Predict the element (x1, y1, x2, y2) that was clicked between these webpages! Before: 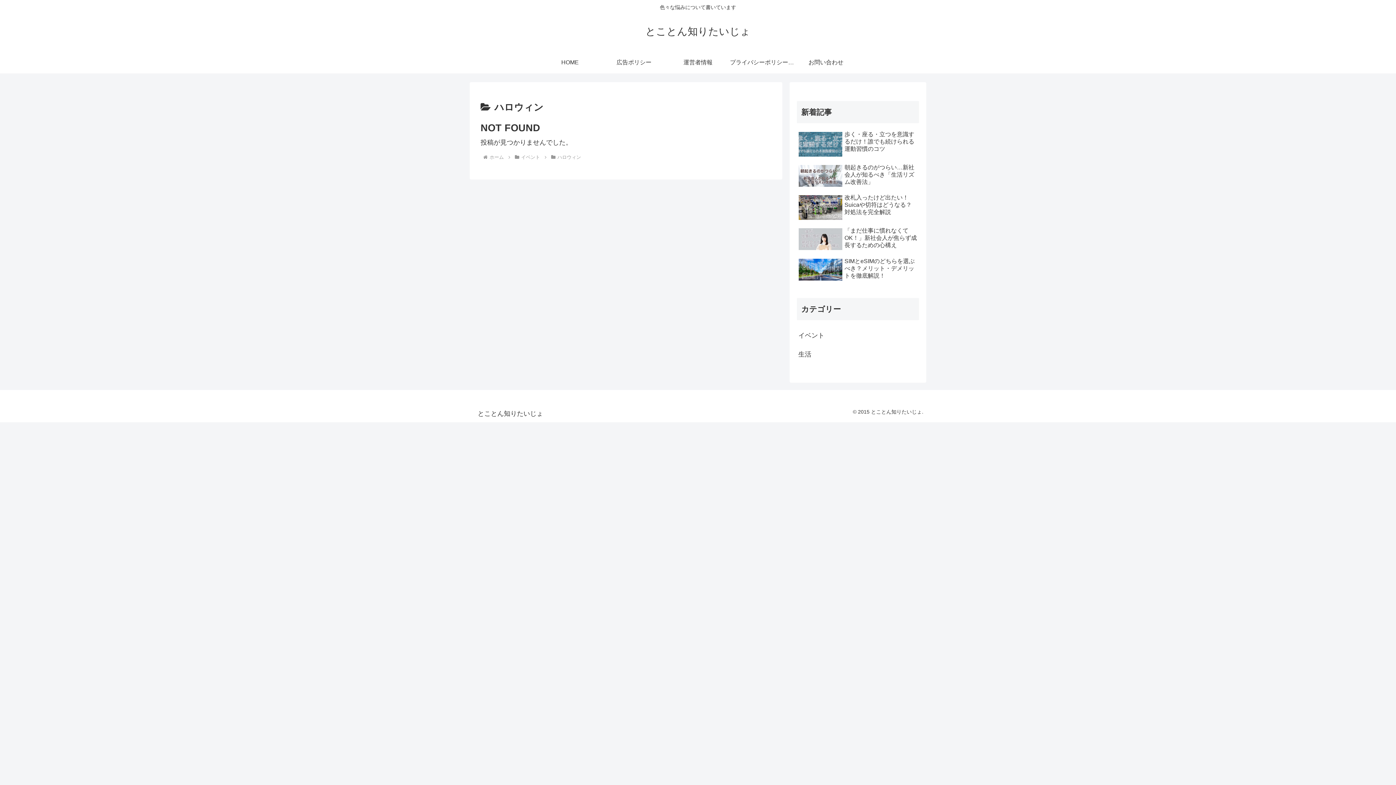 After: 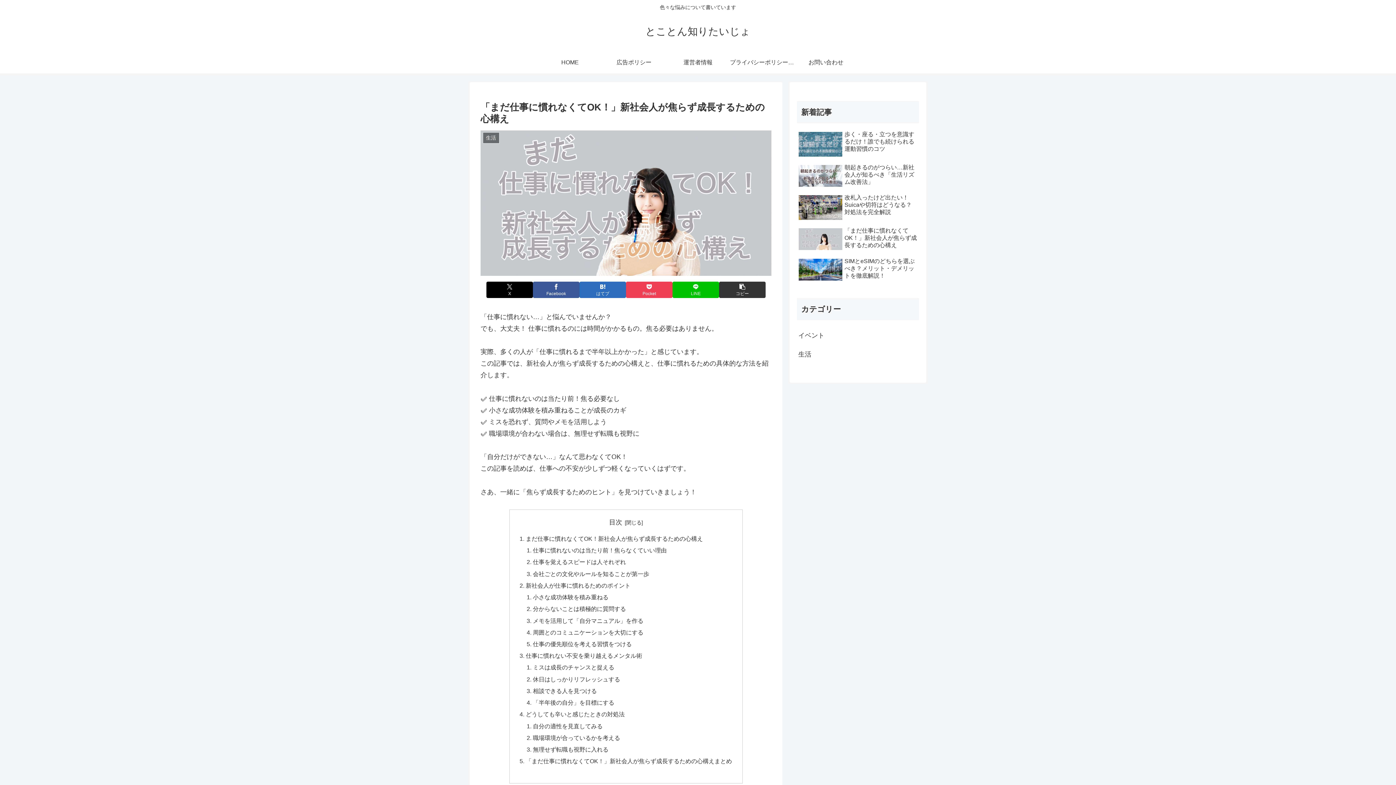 Action: label: 「まだ仕事に慣れなくてOK！」新社会人が焦らず成長するための心構え bbox: (797, 225, 919, 254)